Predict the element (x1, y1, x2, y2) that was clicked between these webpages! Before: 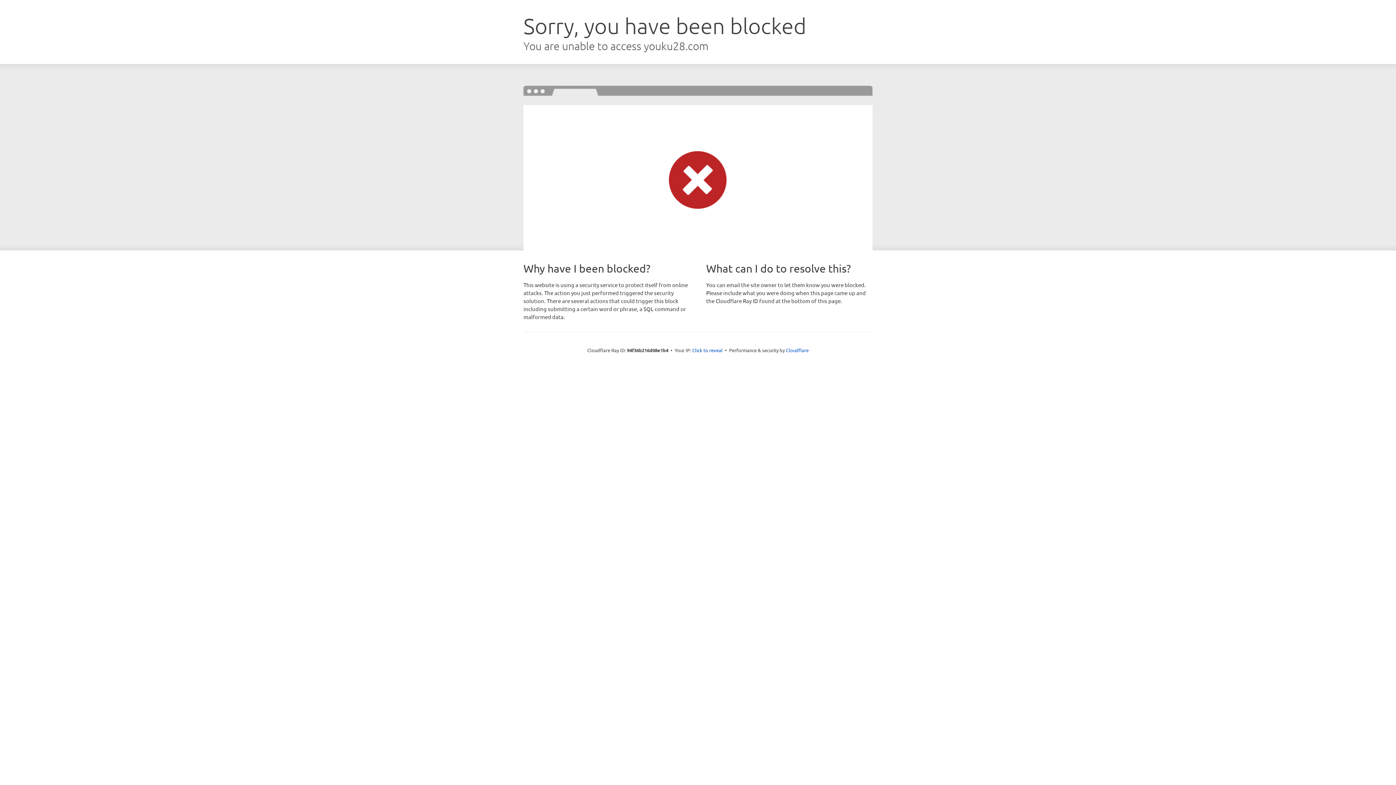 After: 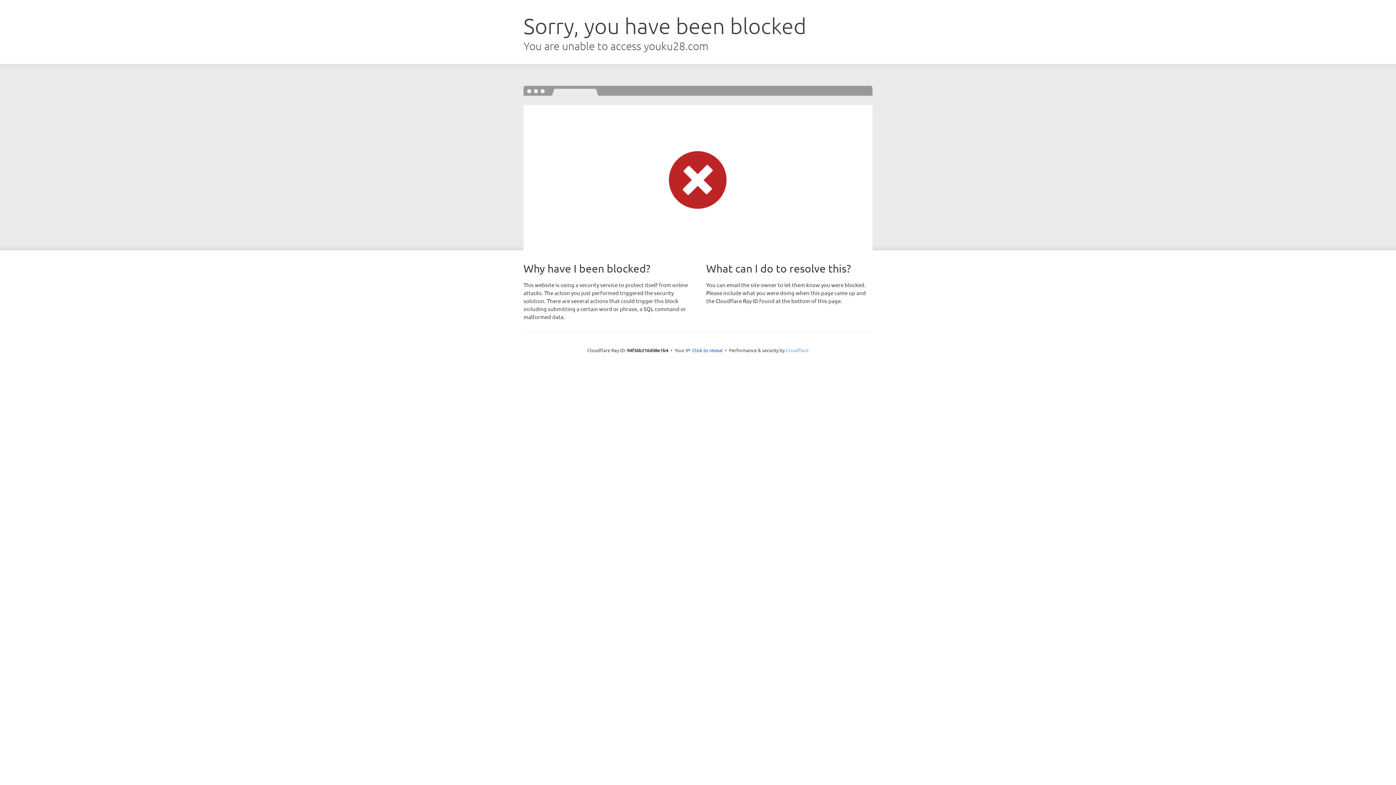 Action: label: Cloudflare bbox: (786, 347, 808, 353)